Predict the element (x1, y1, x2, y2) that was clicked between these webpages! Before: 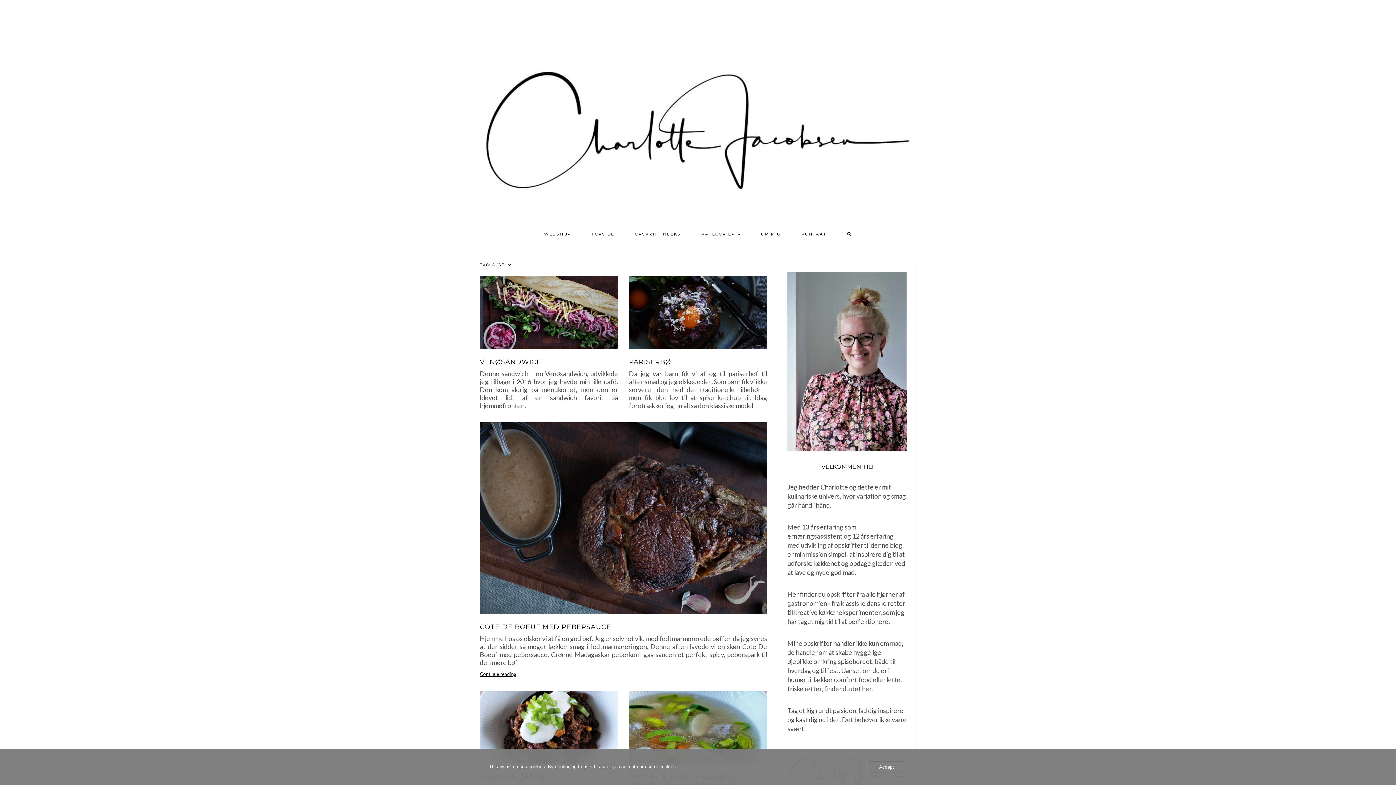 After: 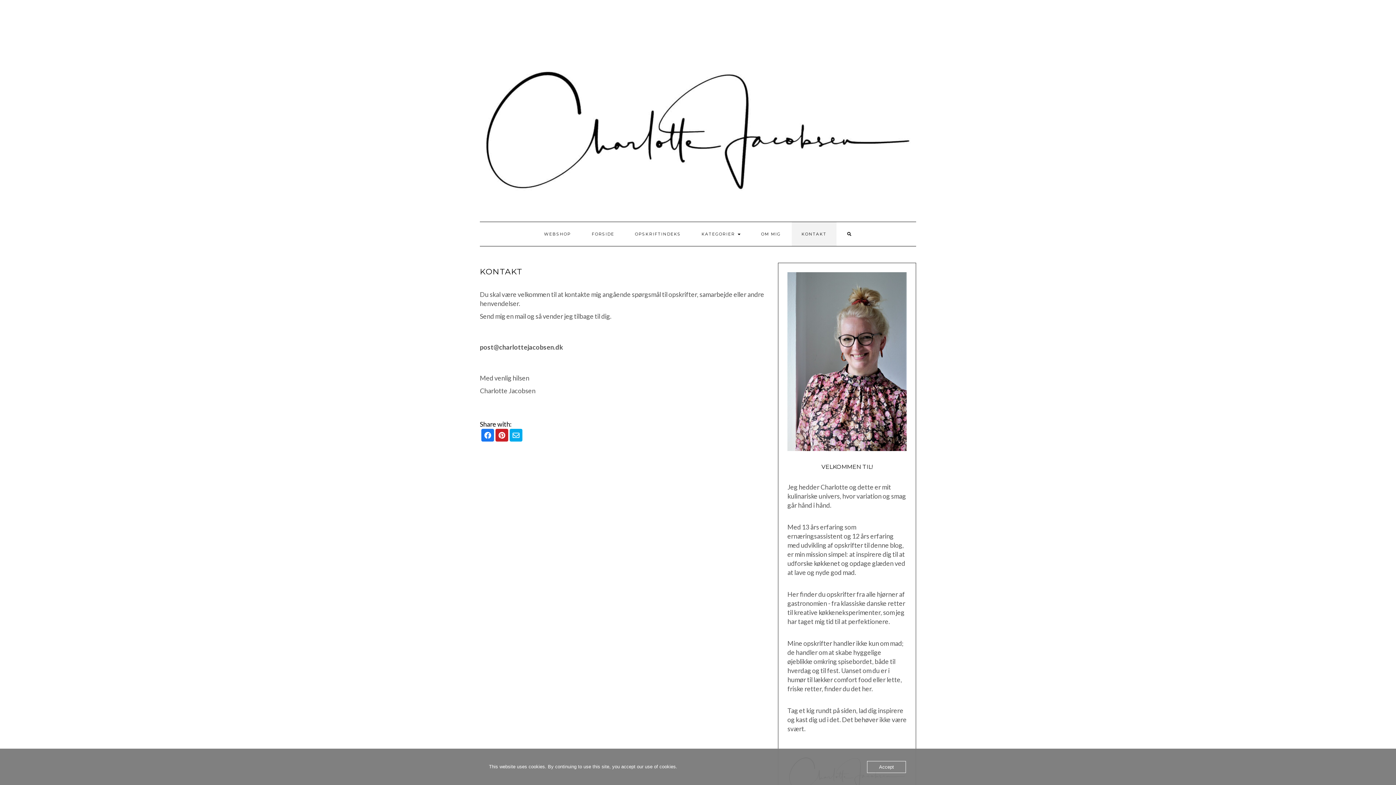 Action: label: KONTAKT bbox: (791, 222, 836, 246)